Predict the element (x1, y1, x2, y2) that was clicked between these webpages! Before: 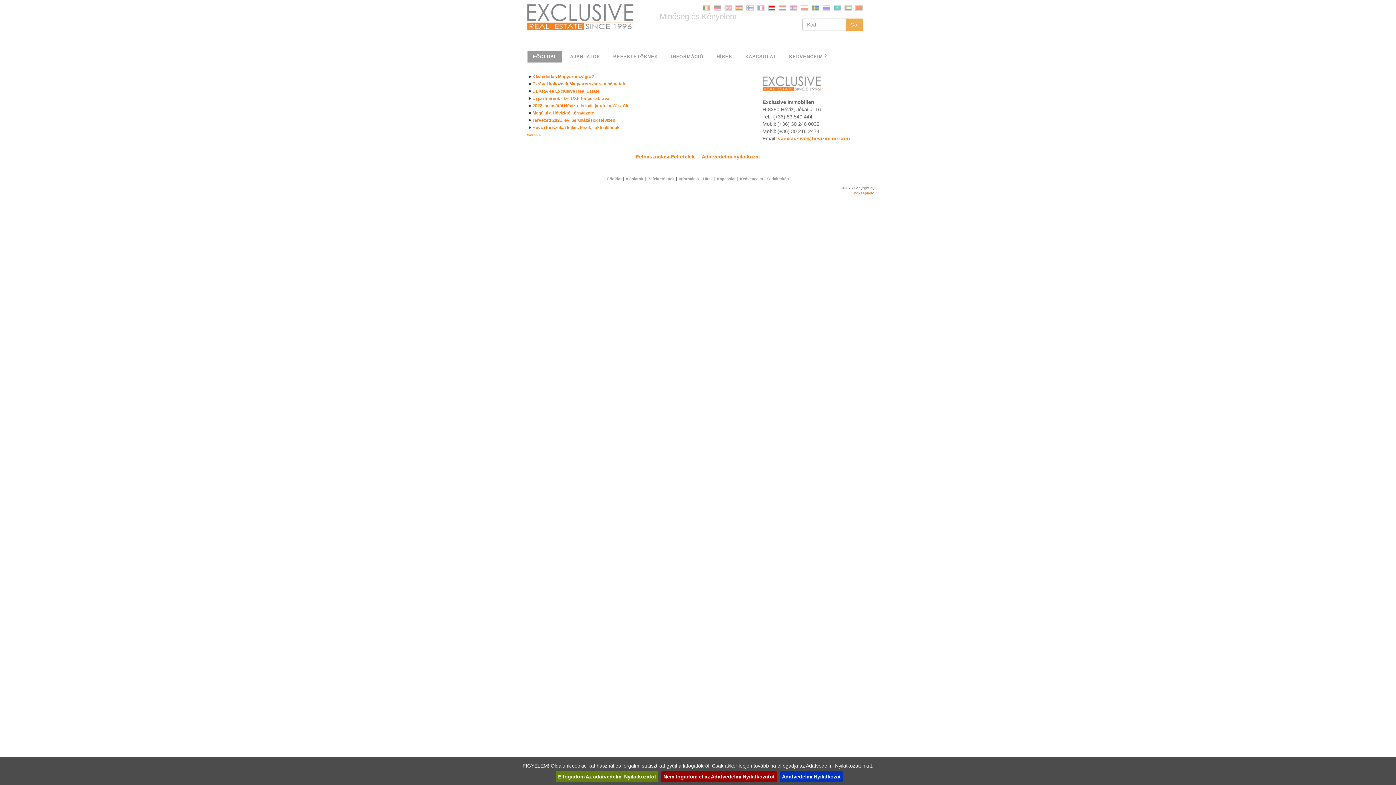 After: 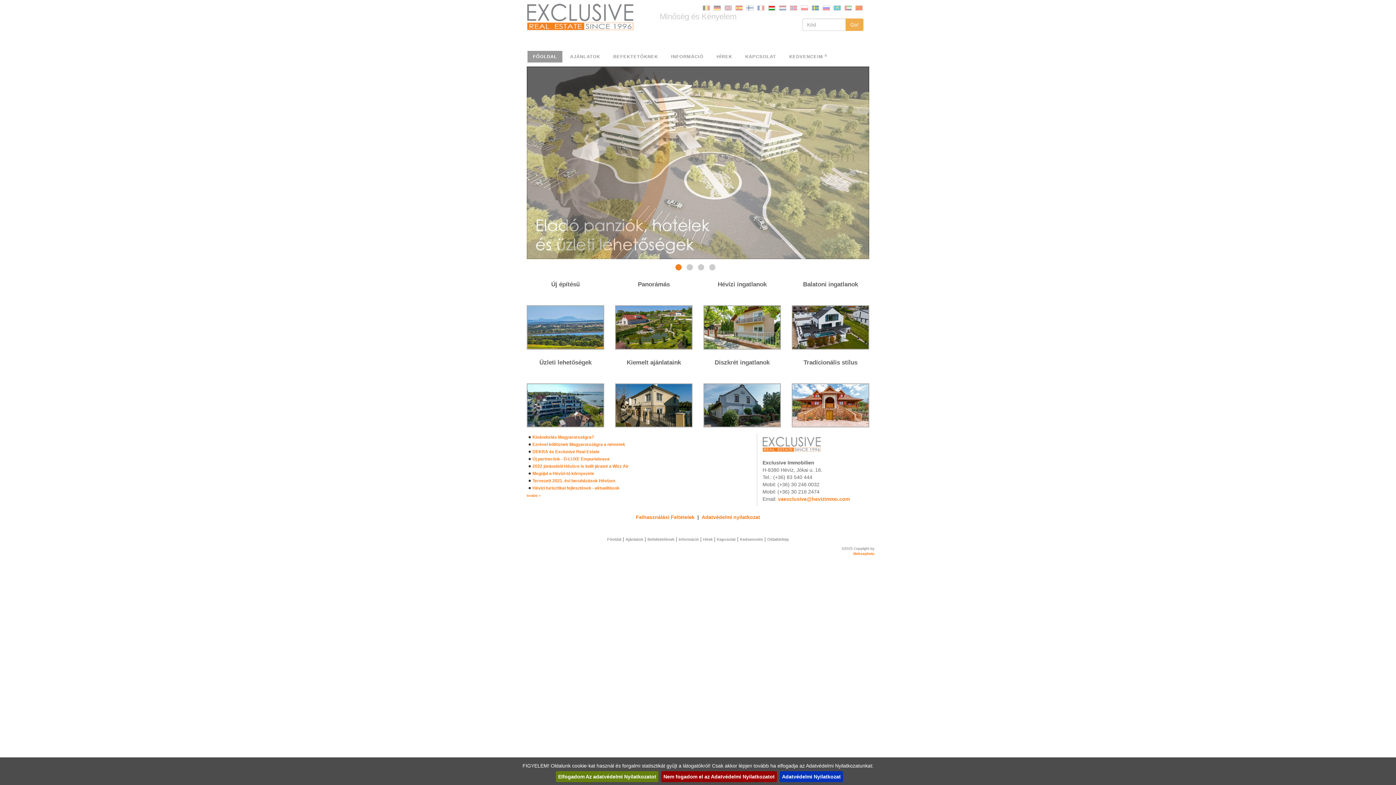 Action: label: FŐOLDAL bbox: (527, 50, 563, 63)